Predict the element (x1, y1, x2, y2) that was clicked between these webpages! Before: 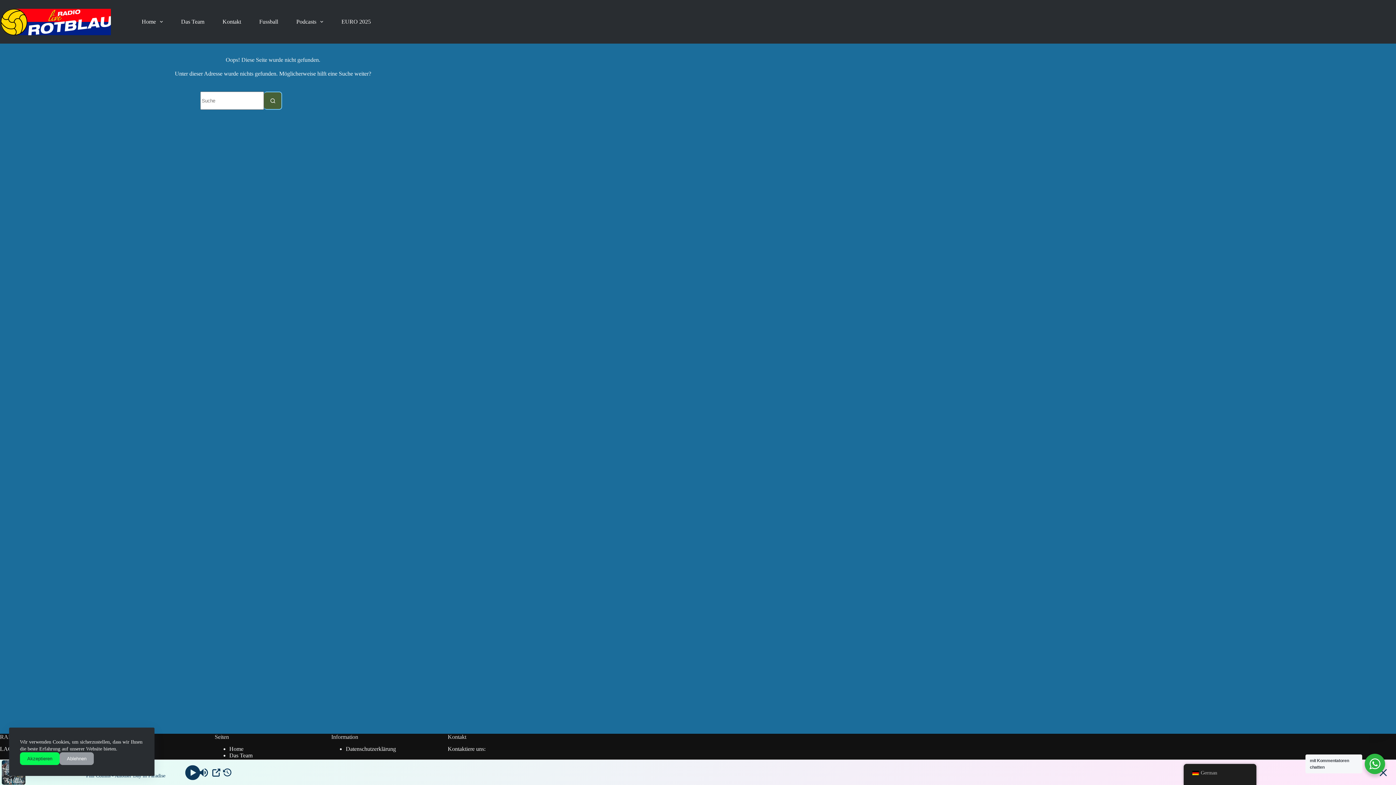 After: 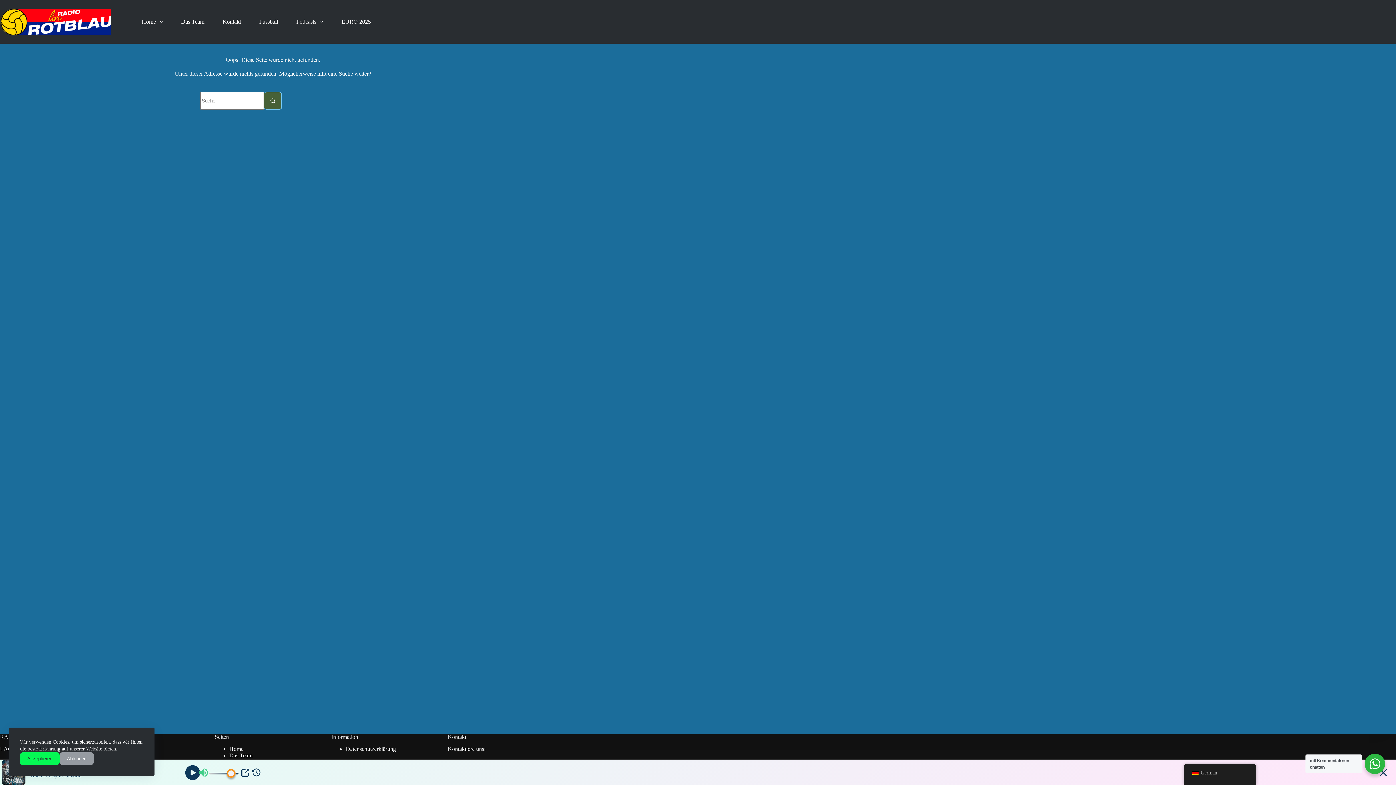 Action: bbox: (198, 767, 210, 778)